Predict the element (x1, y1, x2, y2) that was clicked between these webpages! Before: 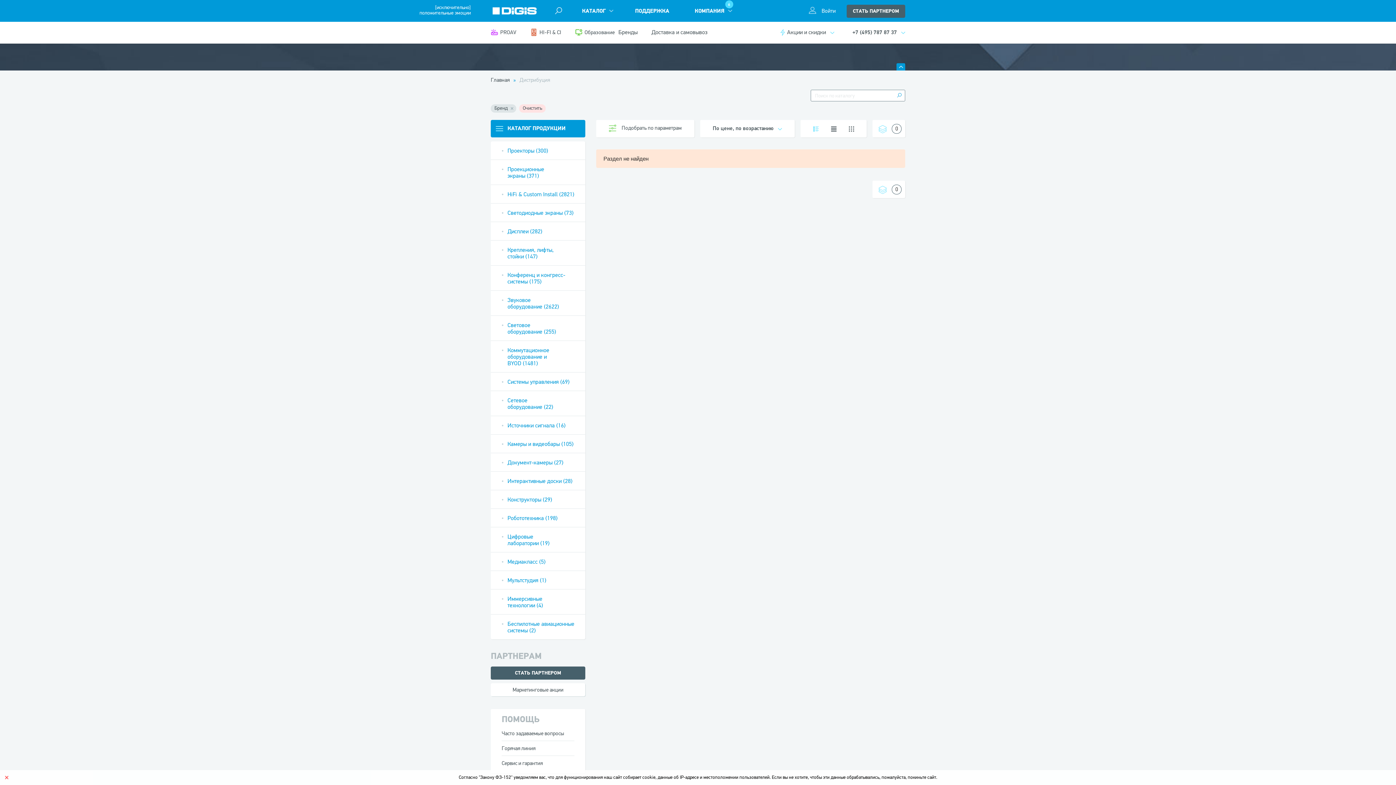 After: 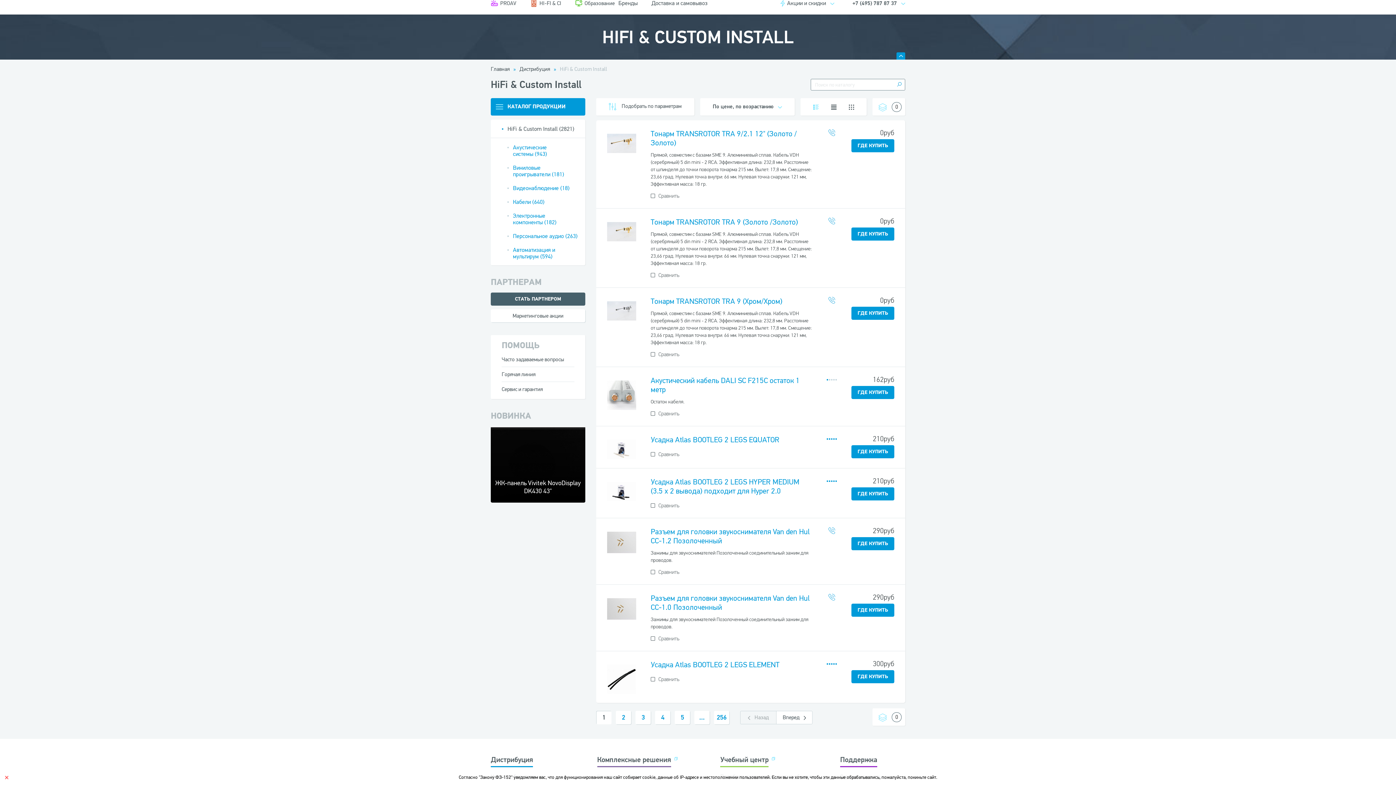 Action: label: HiFi & Custom Install (2821) bbox: (507, 191, 574, 197)